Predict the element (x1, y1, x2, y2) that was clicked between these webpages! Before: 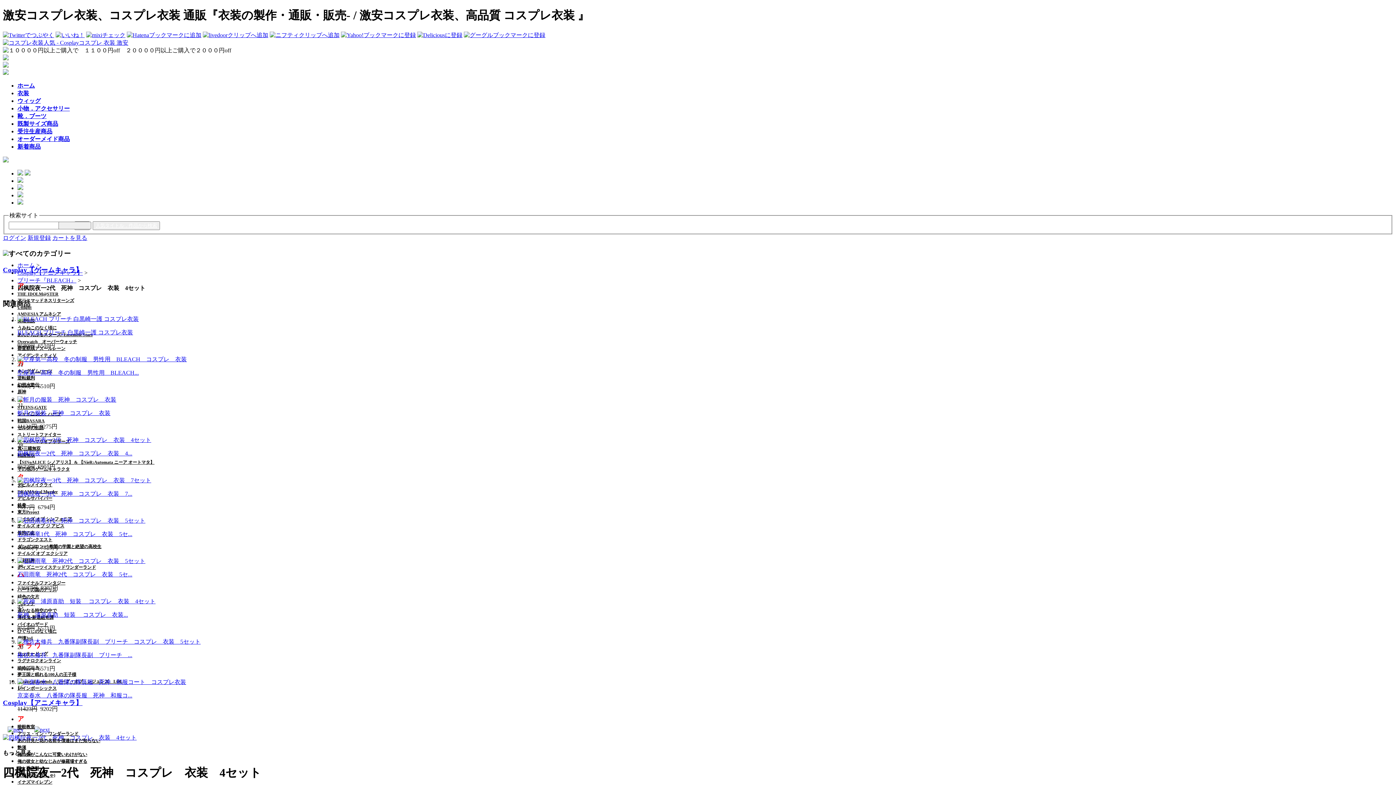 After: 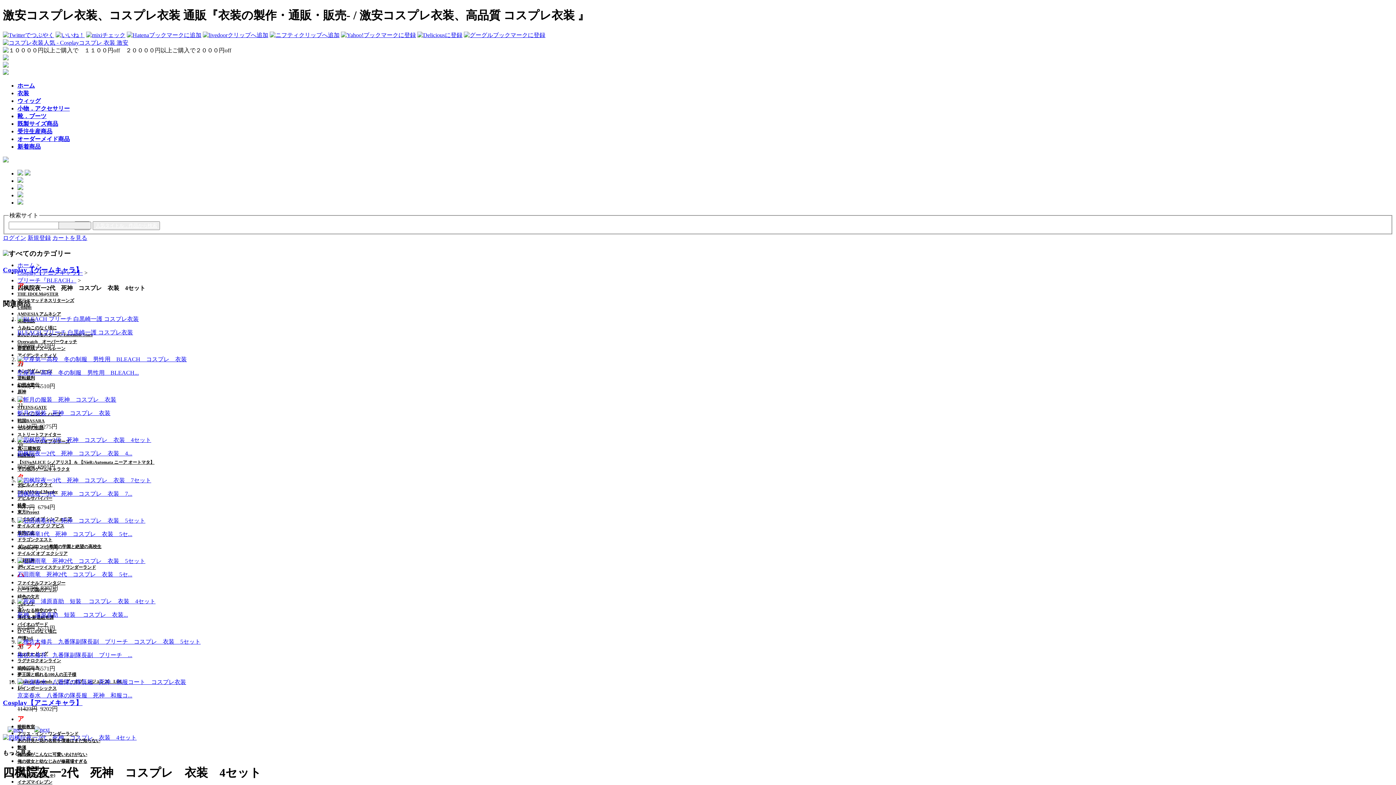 Action: bbox: (55, 31, 84, 38)